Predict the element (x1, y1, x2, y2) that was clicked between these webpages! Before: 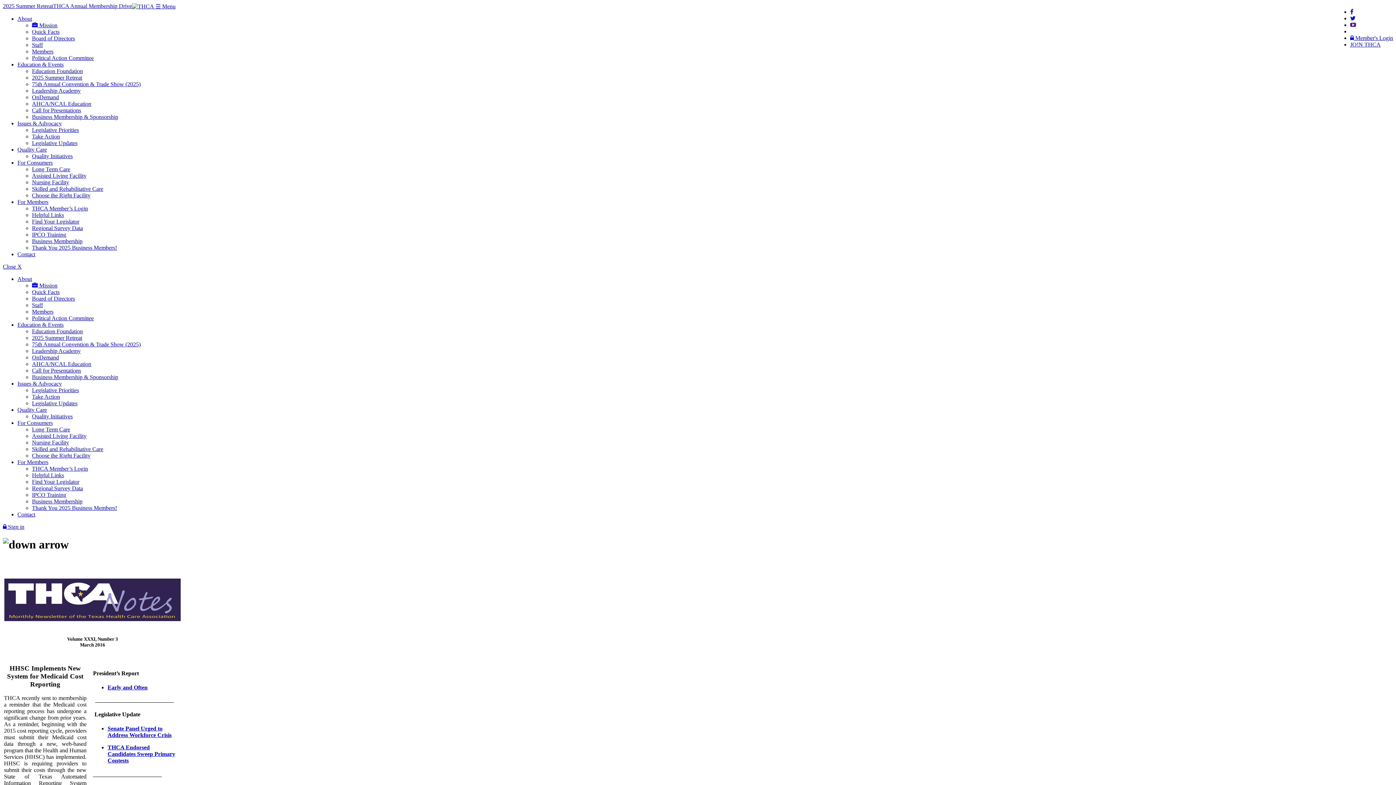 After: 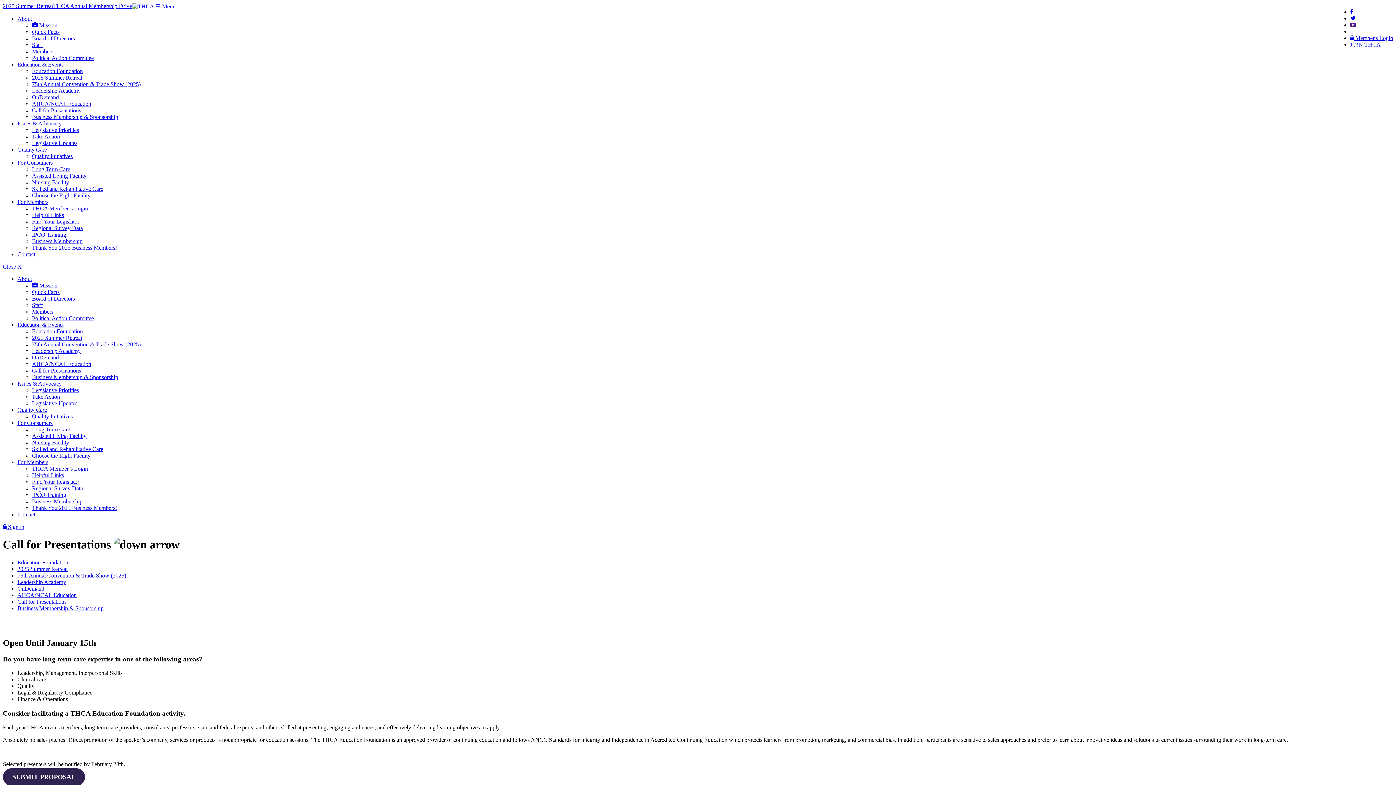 Action: label: Call for Presentations bbox: (32, 367, 81, 373)